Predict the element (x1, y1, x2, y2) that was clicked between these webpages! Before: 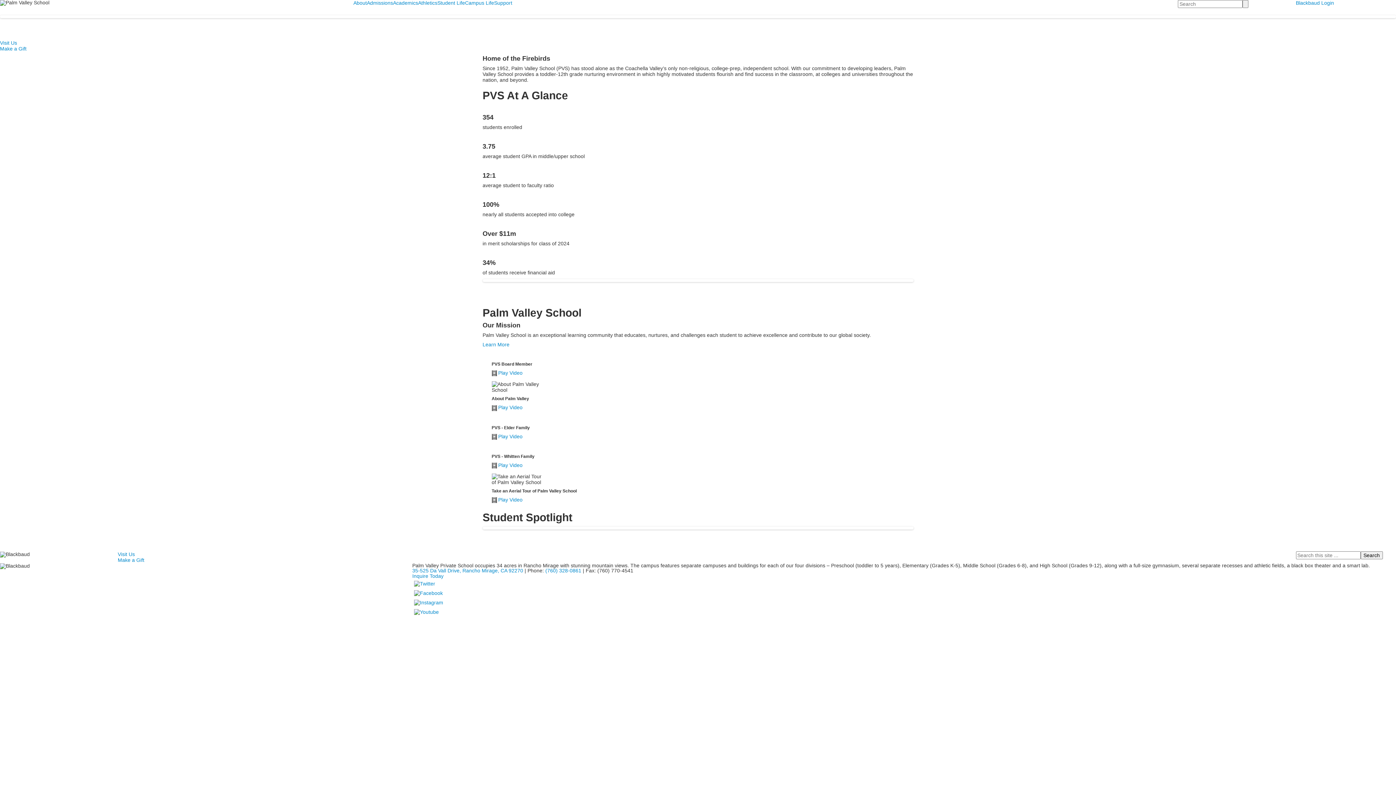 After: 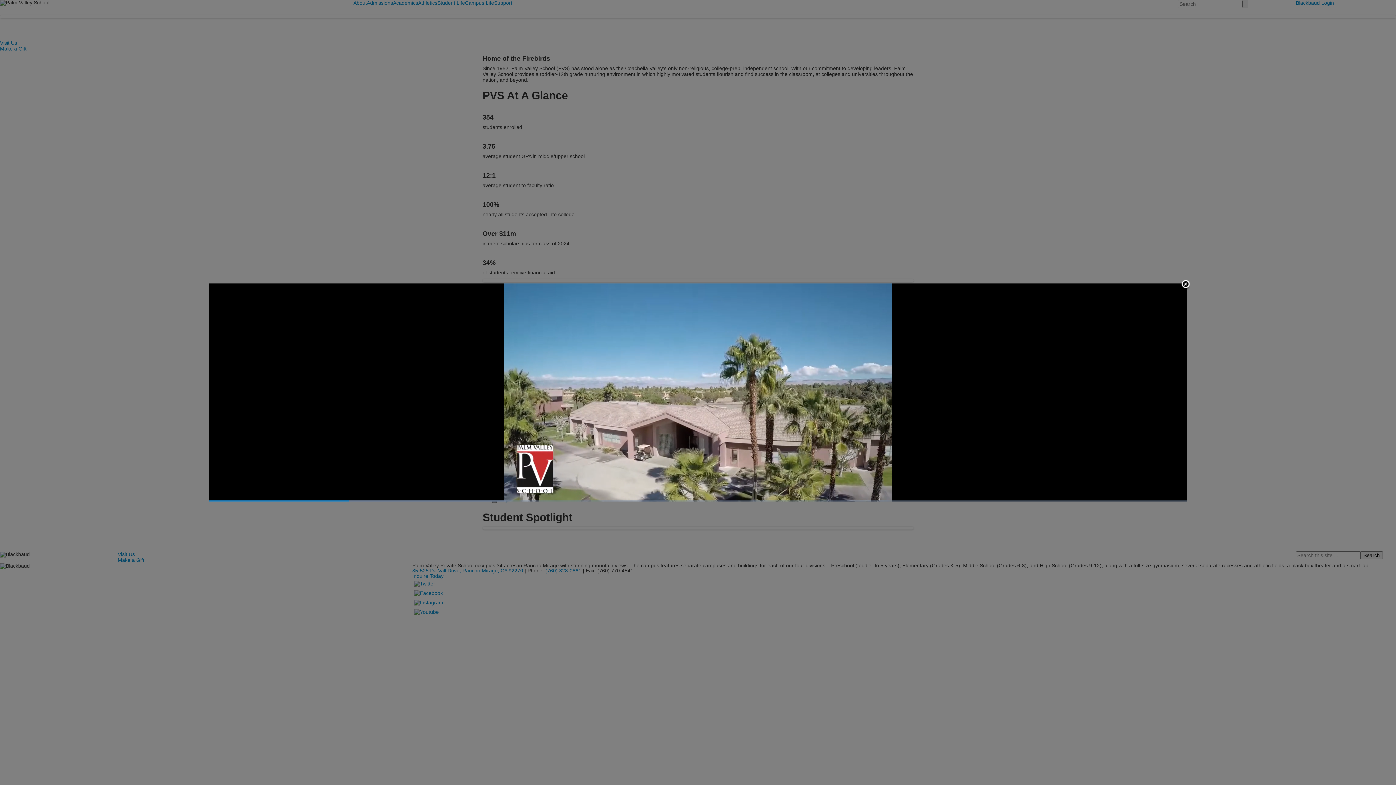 Action: bbox: (491, 497, 522, 503) label:  Play Video